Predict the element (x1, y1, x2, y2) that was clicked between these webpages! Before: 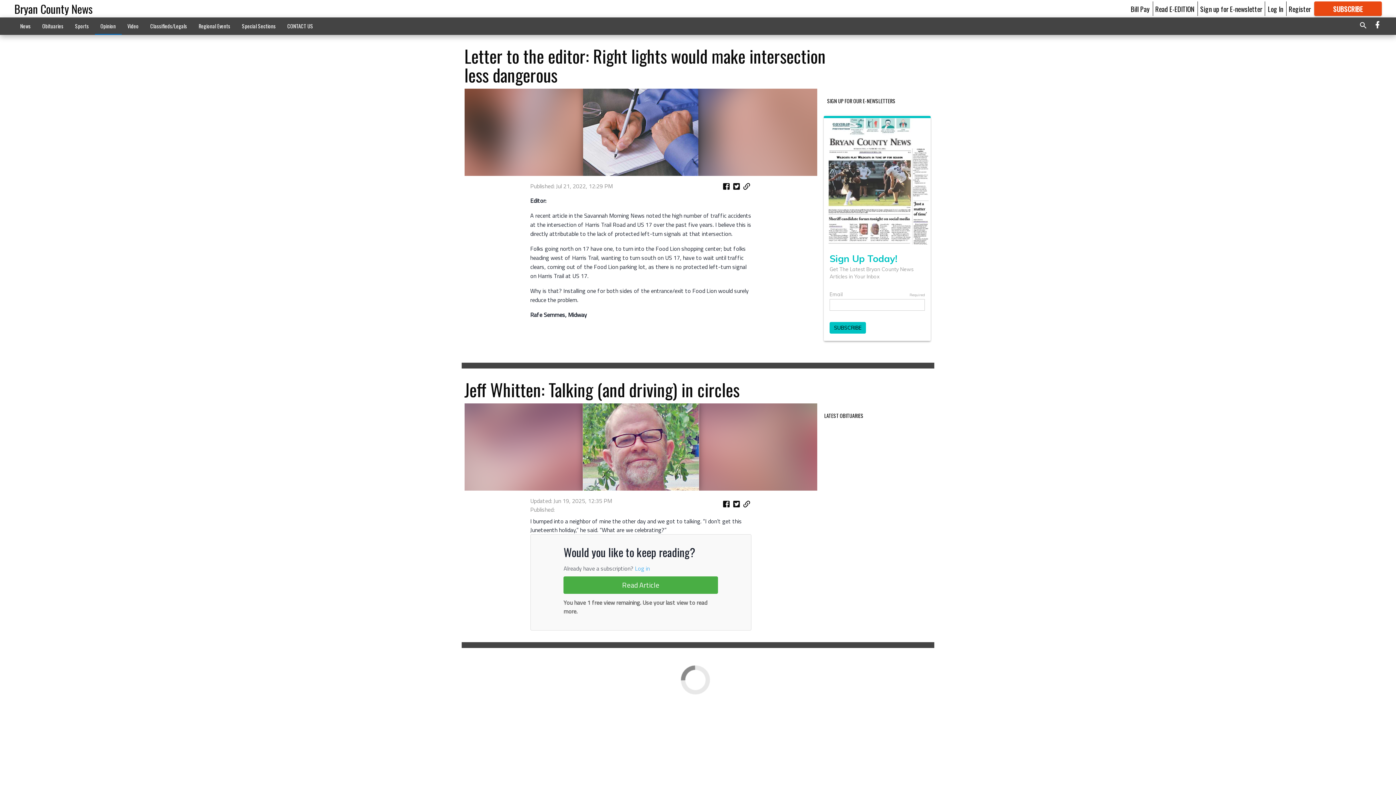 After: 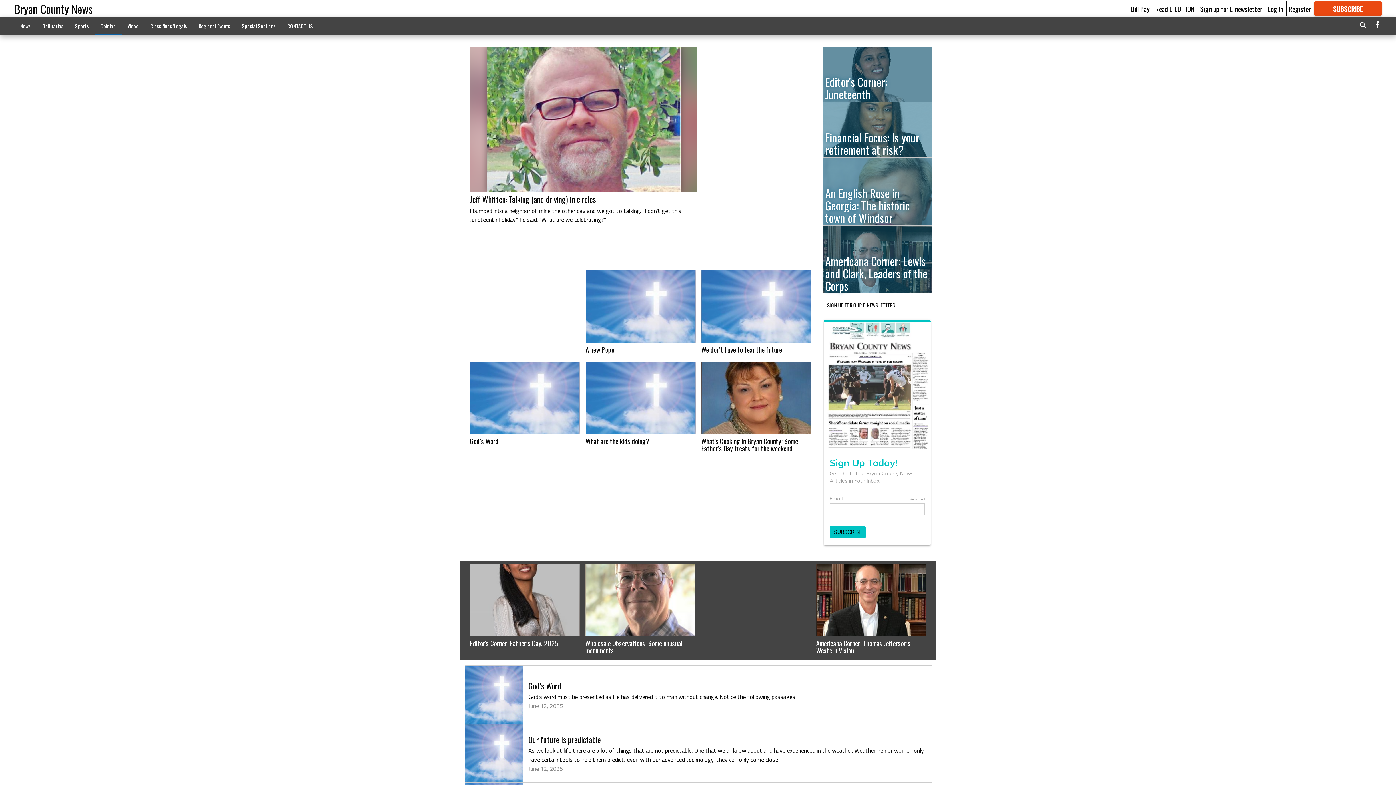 Action: bbox: (94, 18, 121, 33) label: Opinion